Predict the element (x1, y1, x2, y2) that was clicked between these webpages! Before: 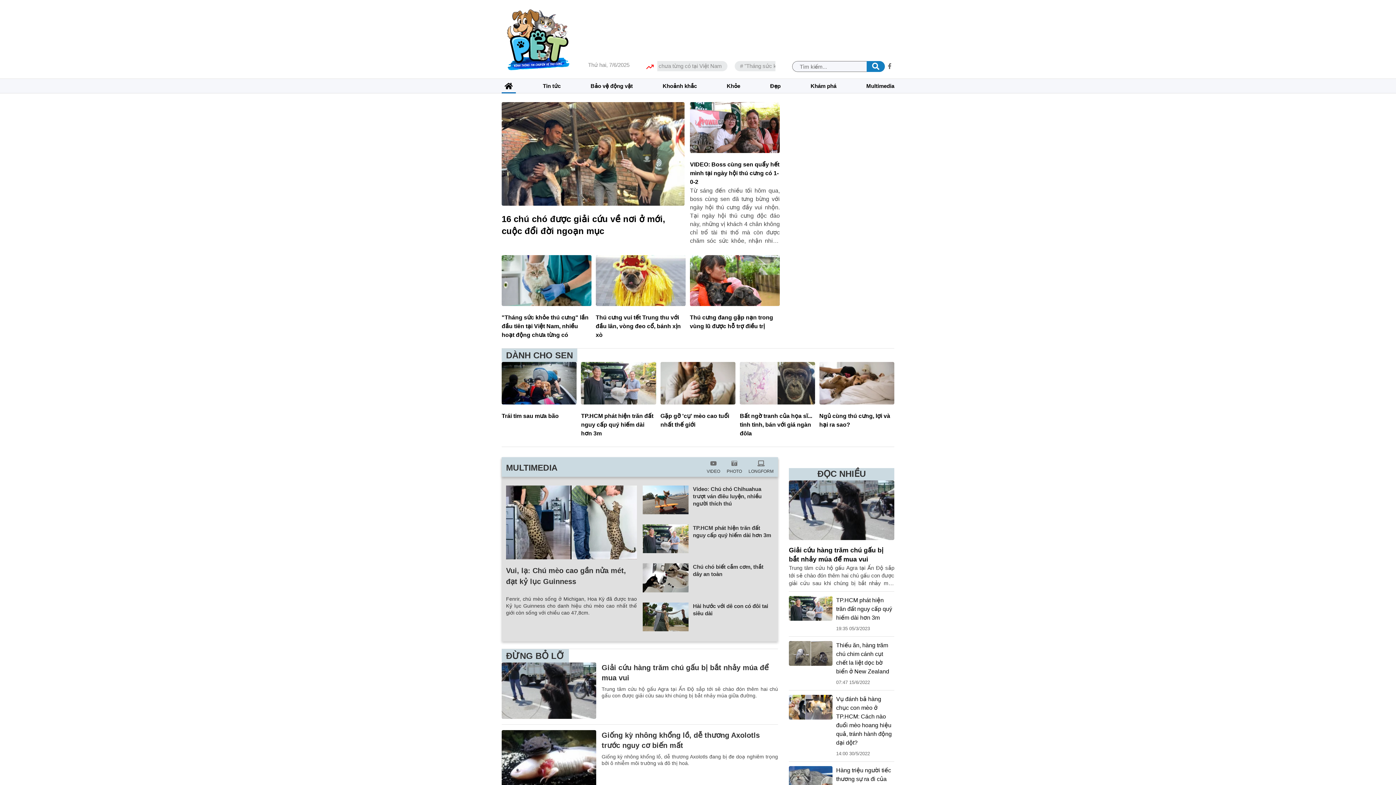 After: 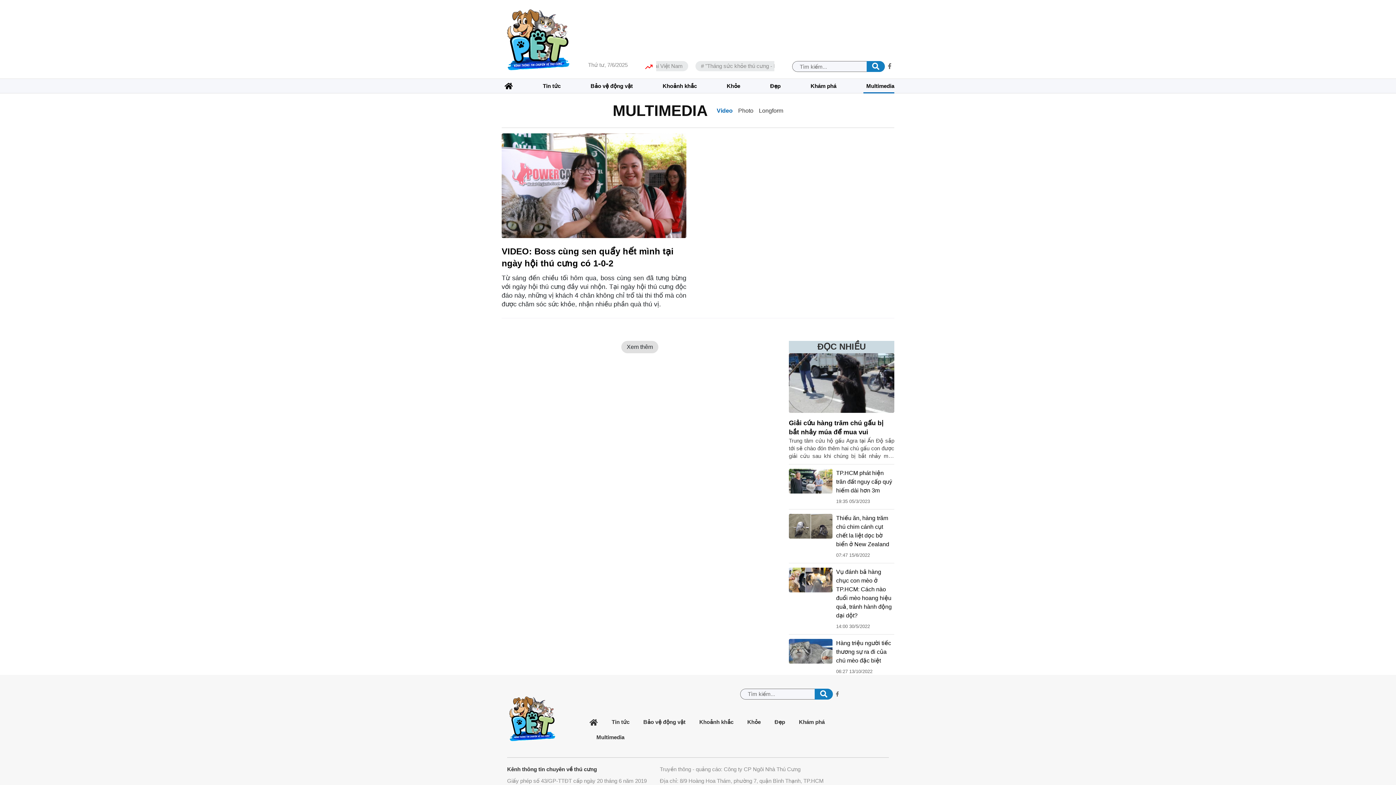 Action: bbox: (706, 459, 720, 474) label: VIDEO